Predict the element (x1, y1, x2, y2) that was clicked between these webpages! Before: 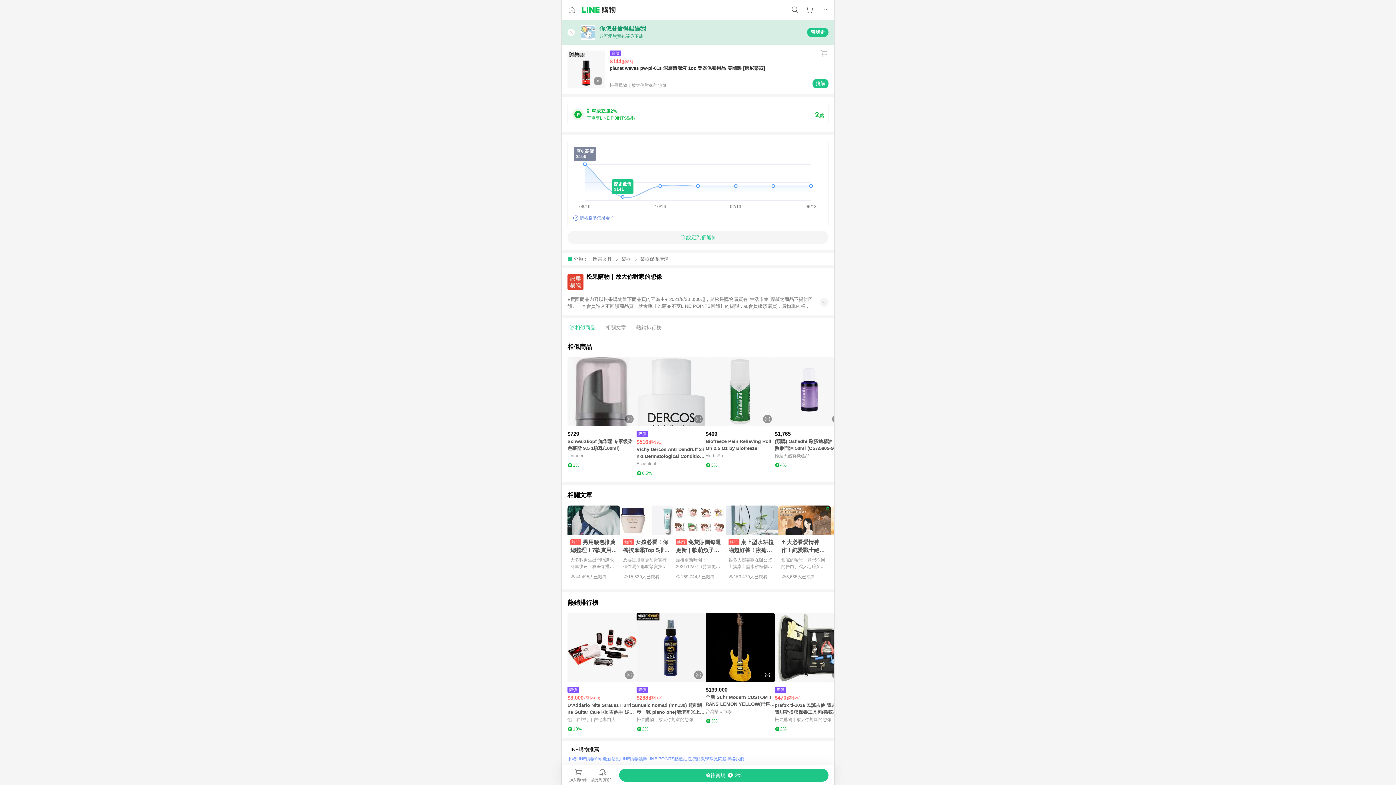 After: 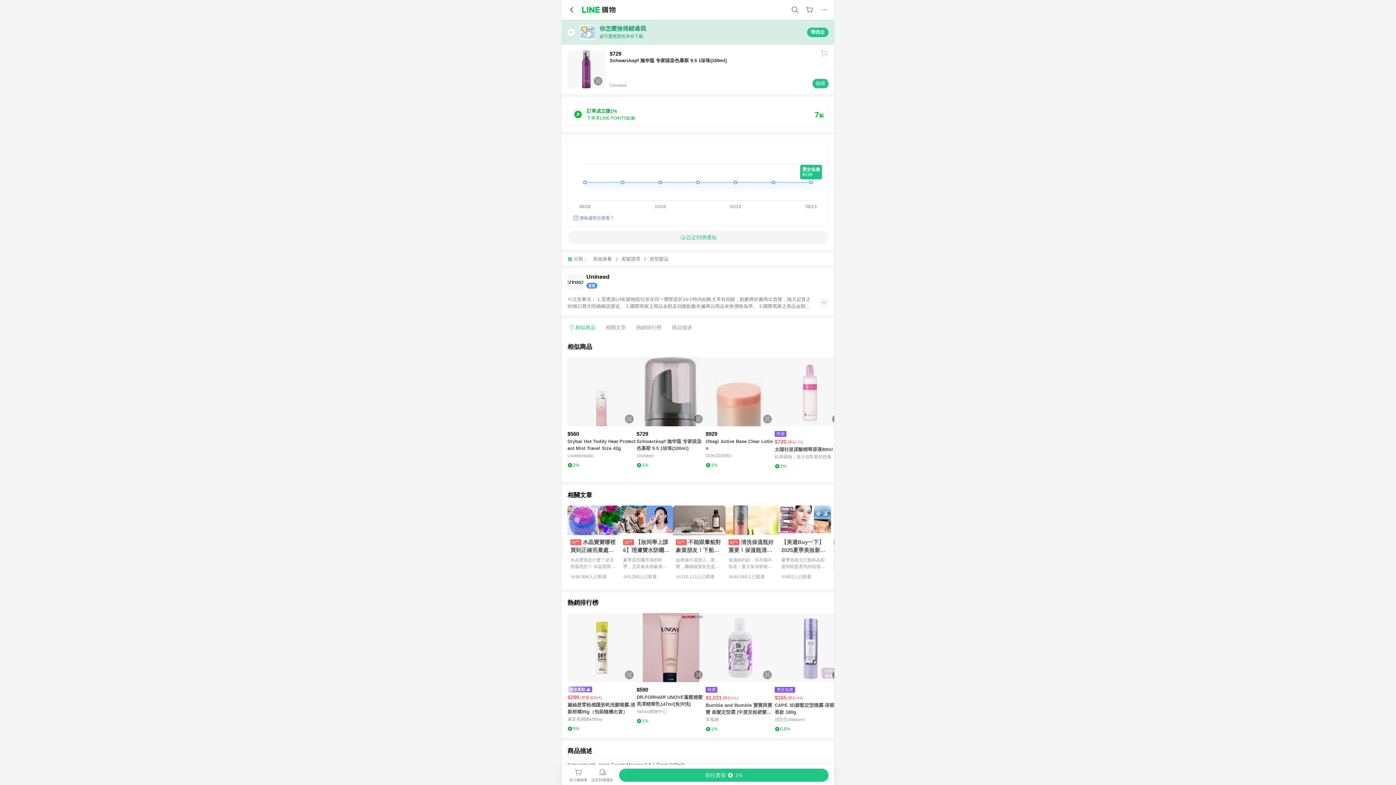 Action: label: 點擊看詳細內容 bbox: (567, 357, 636, 426)